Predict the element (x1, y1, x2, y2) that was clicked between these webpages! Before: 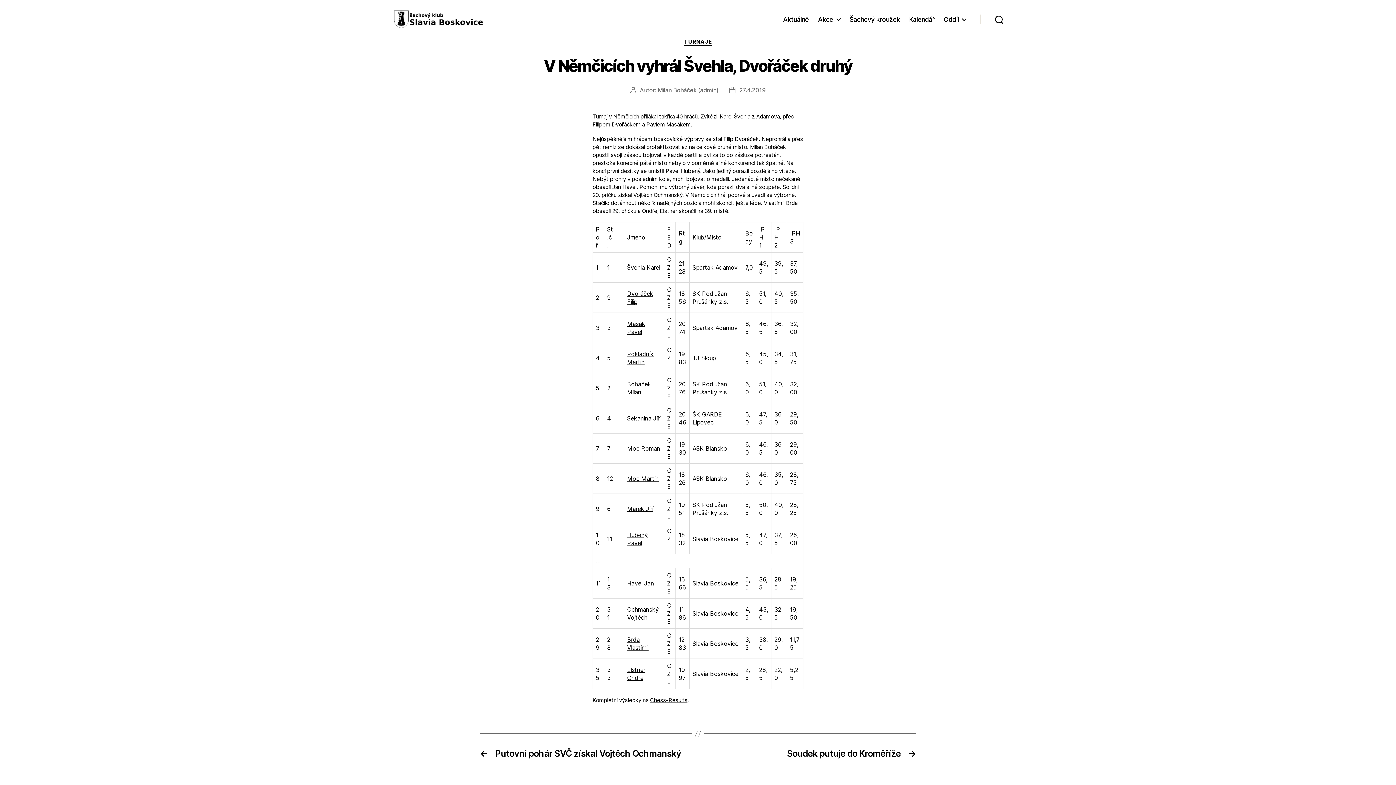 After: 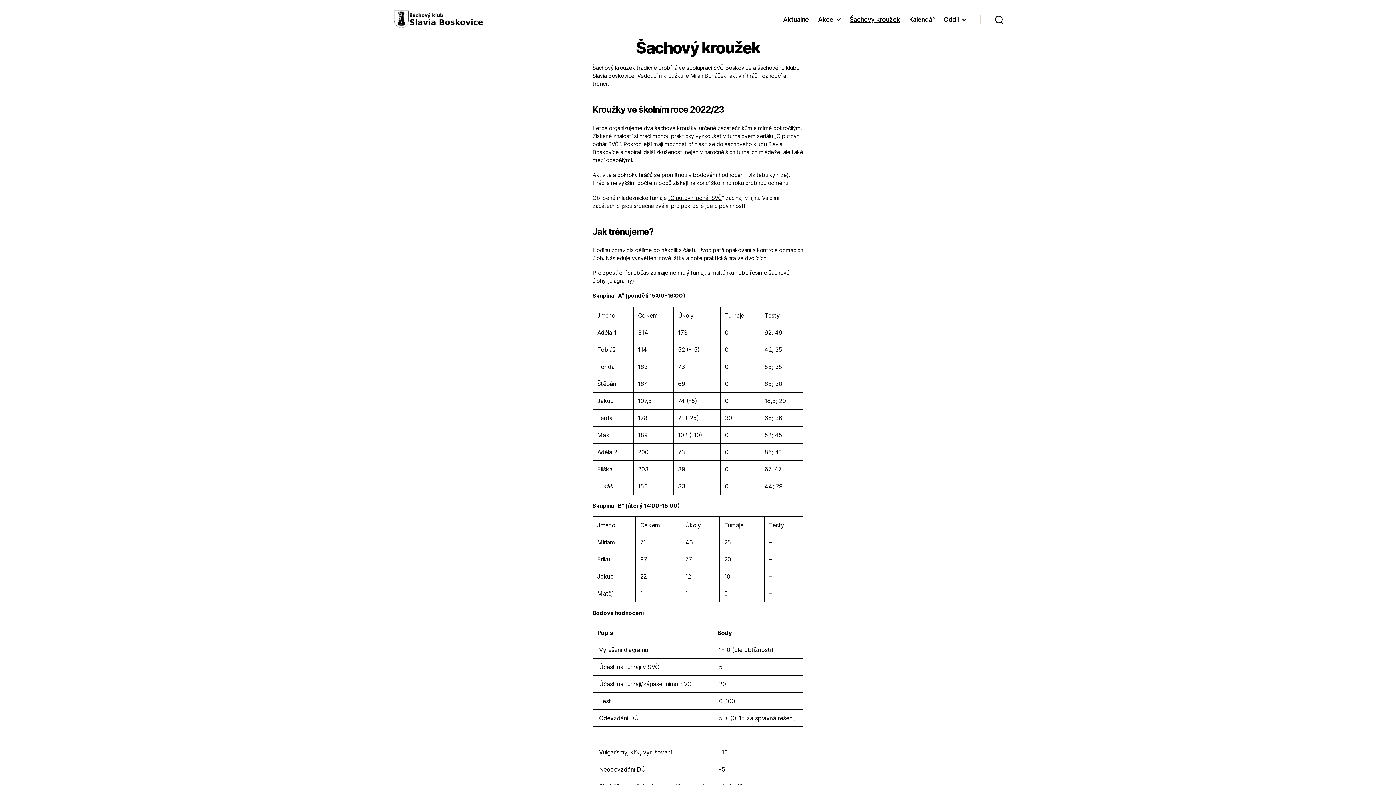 Action: label: Šachový kroužek bbox: (849, 15, 900, 23)